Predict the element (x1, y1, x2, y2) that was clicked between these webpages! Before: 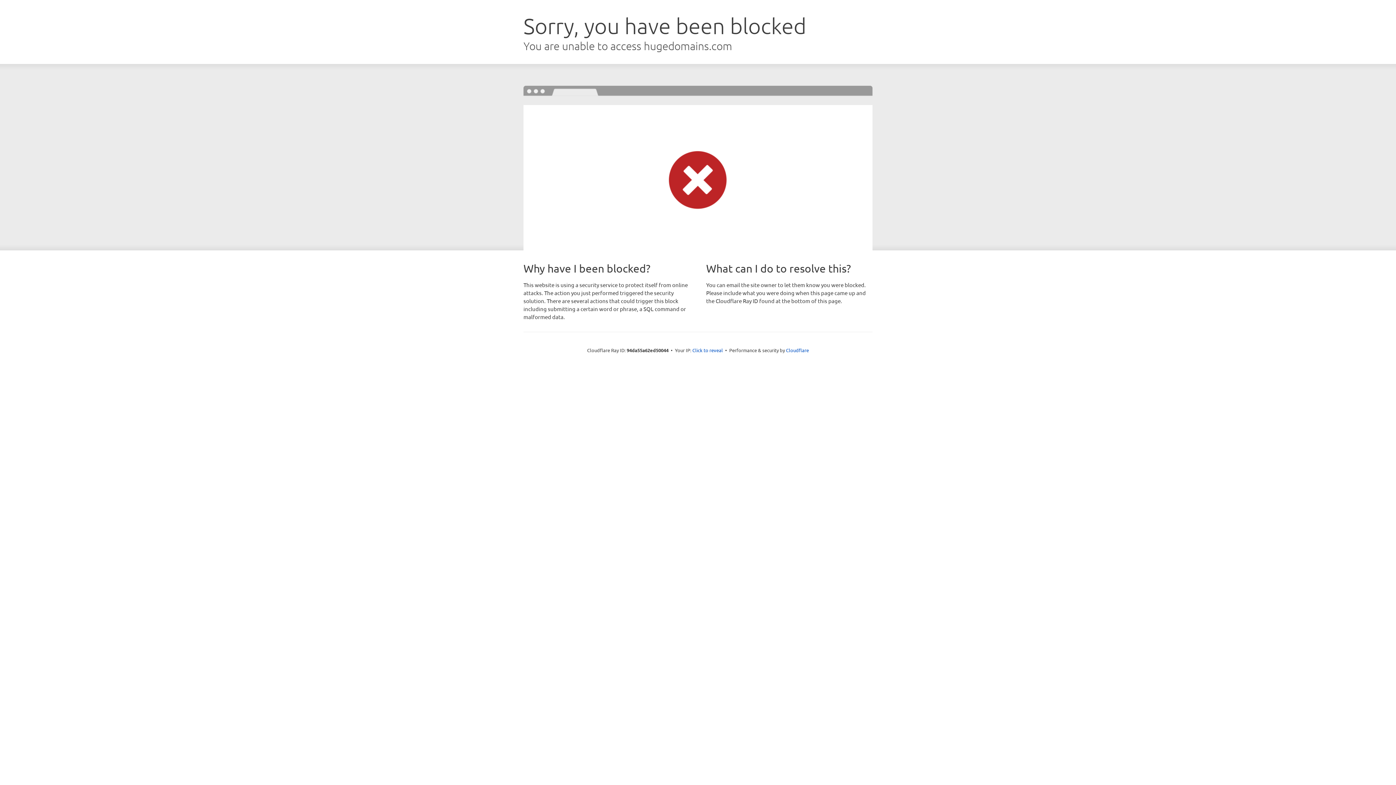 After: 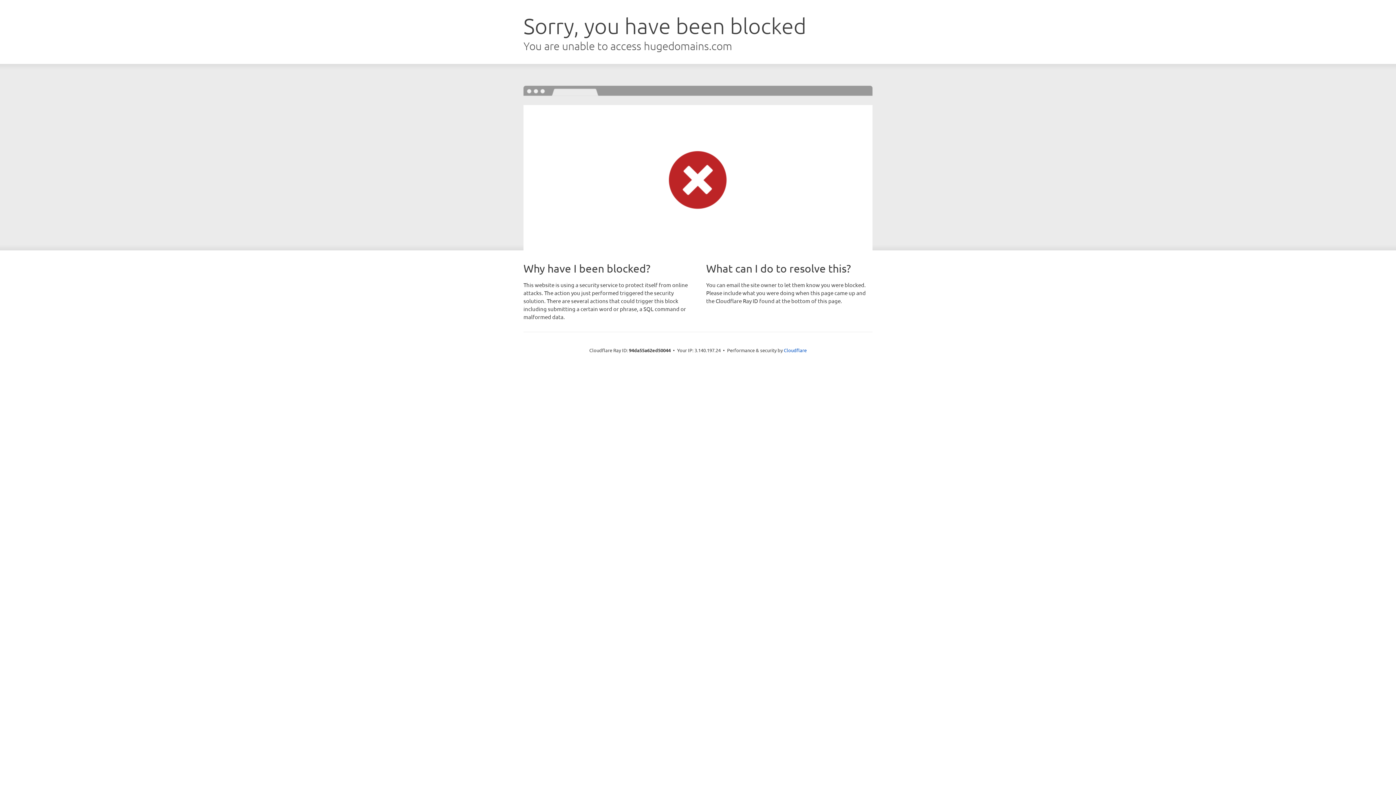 Action: label: Click to reveal bbox: (692, 346, 723, 353)